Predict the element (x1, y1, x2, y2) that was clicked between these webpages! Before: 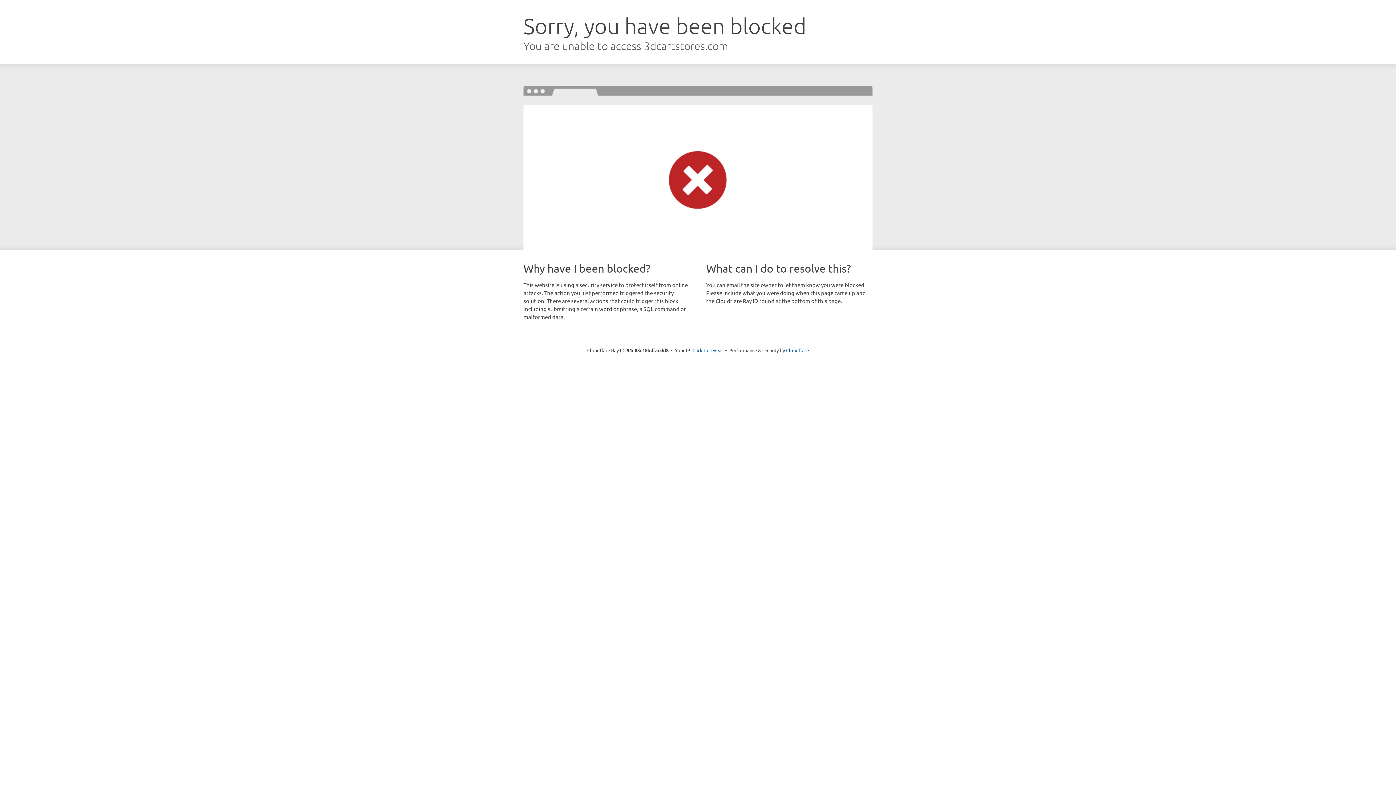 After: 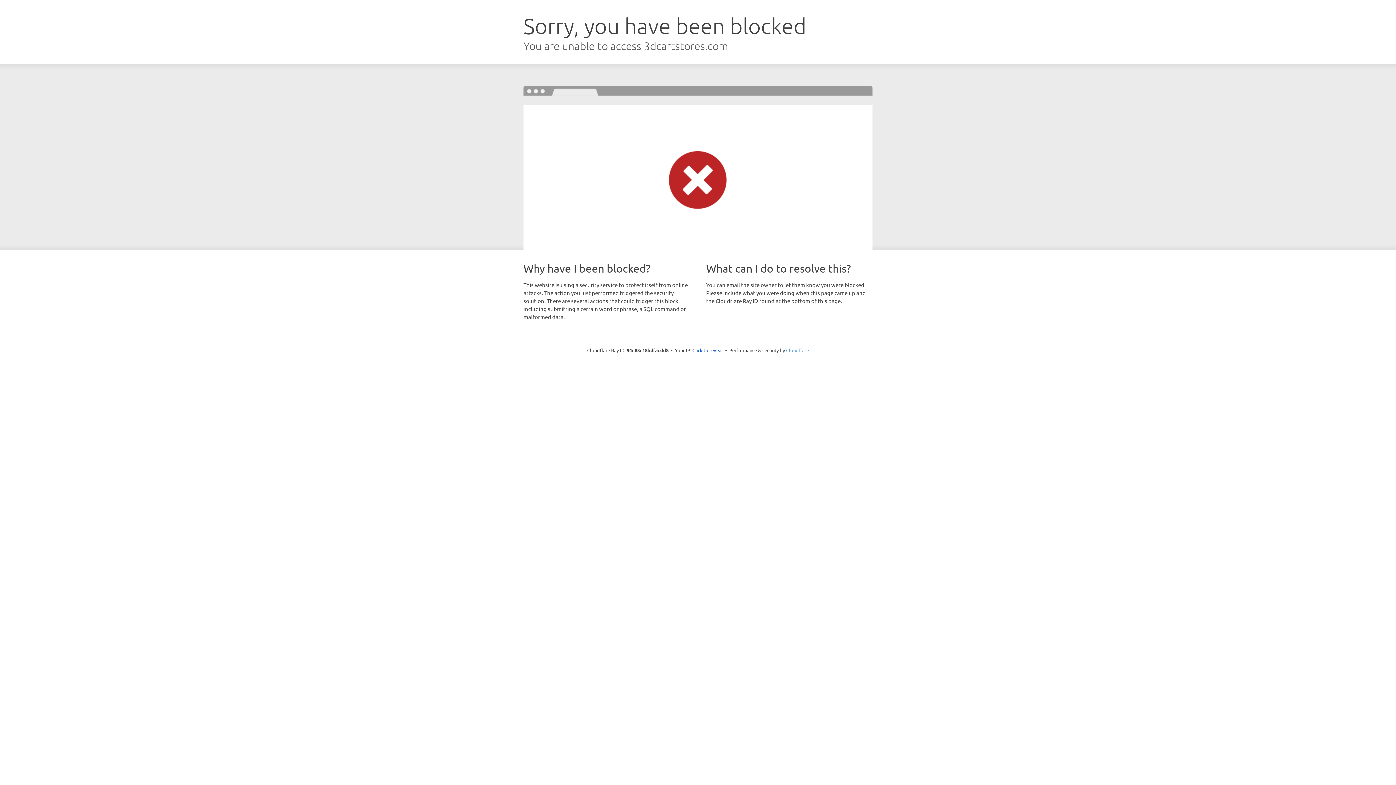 Action: label: Cloudflare bbox: (786, 347, 809, 353)